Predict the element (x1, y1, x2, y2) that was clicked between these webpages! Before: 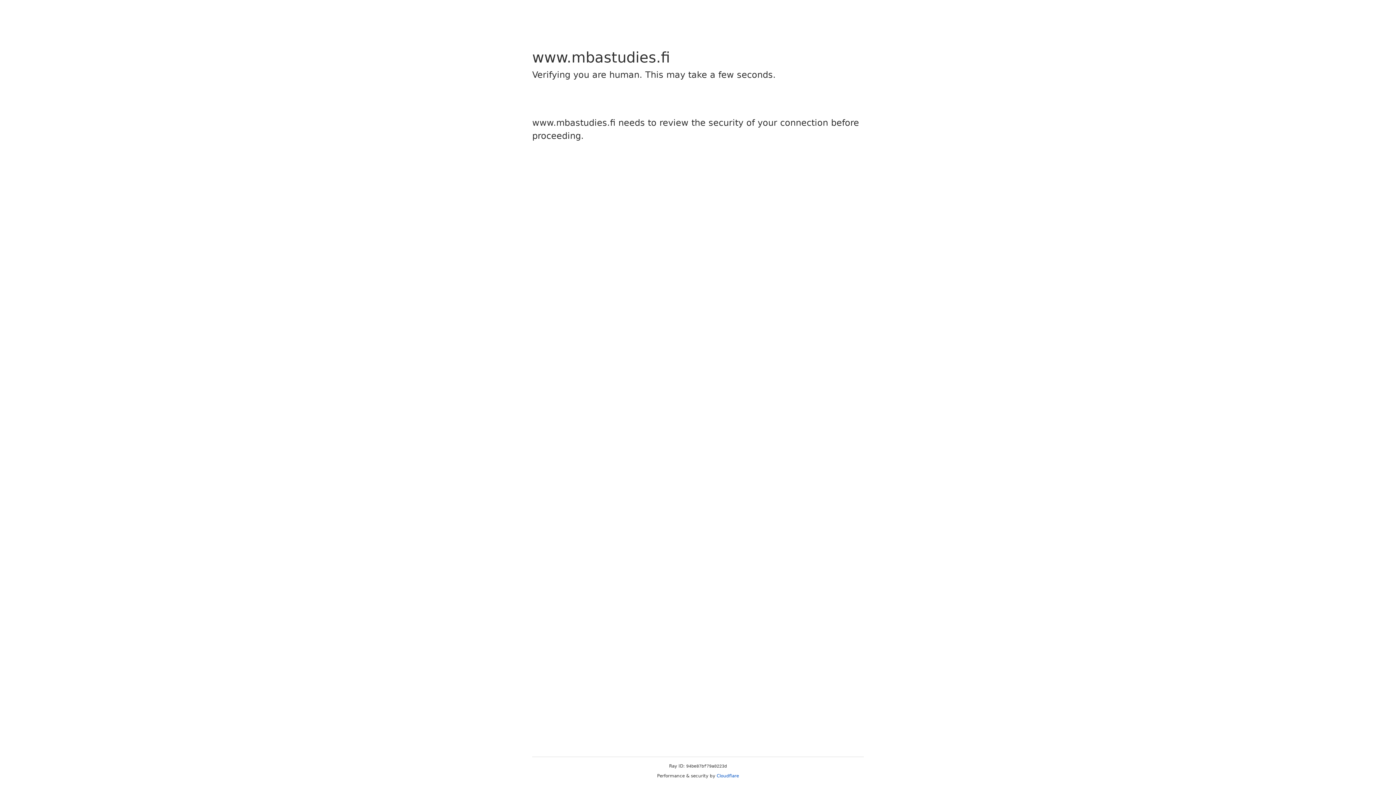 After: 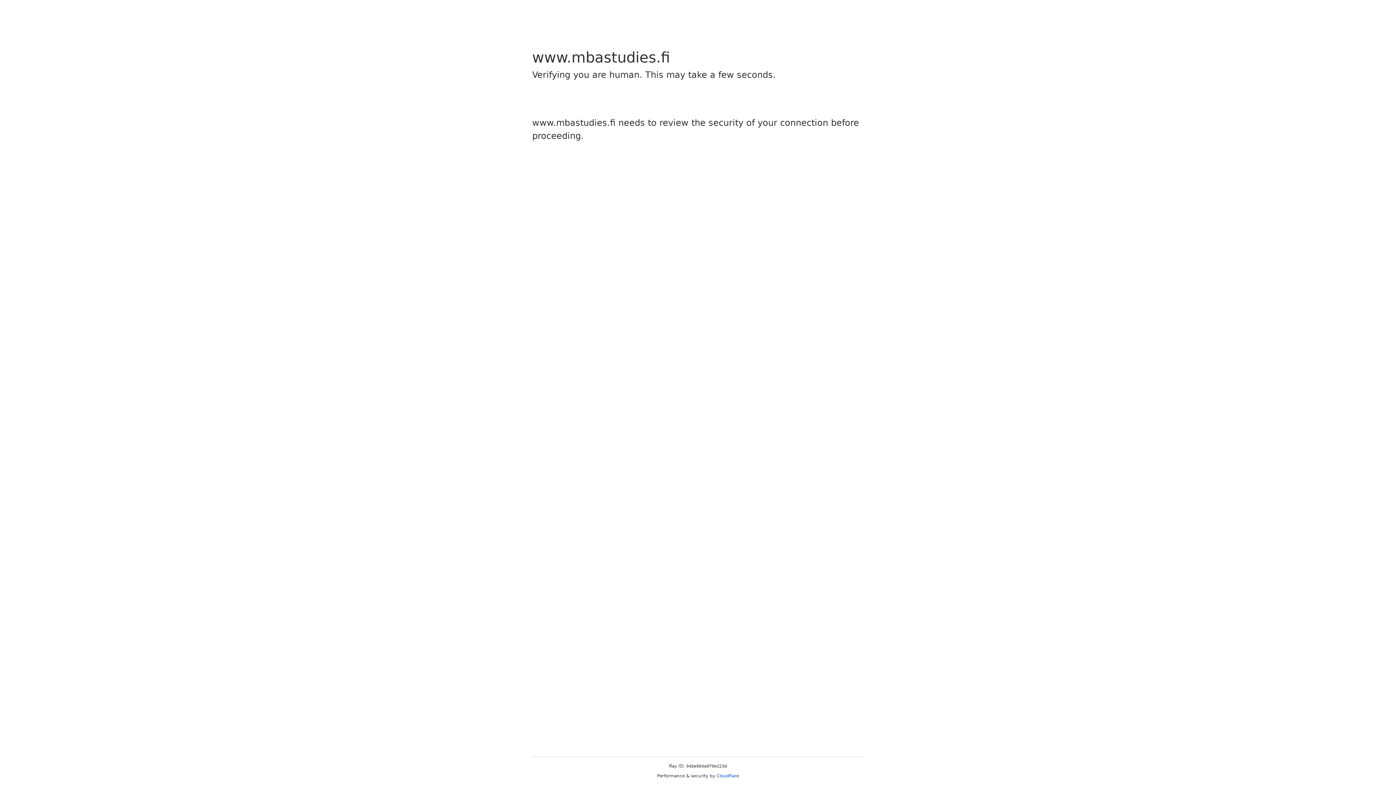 Action: label: Cloudflare bbox: (716, 773, 739, 778)